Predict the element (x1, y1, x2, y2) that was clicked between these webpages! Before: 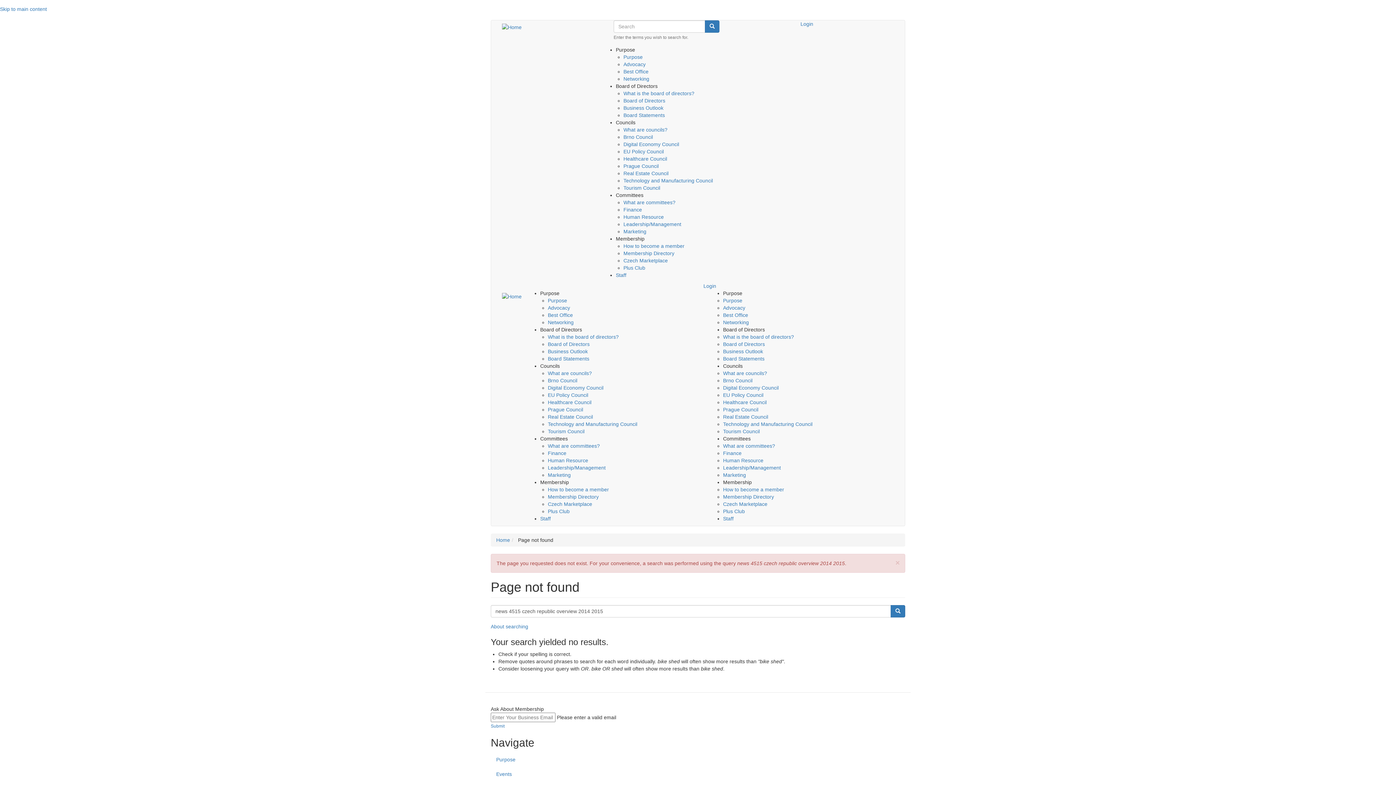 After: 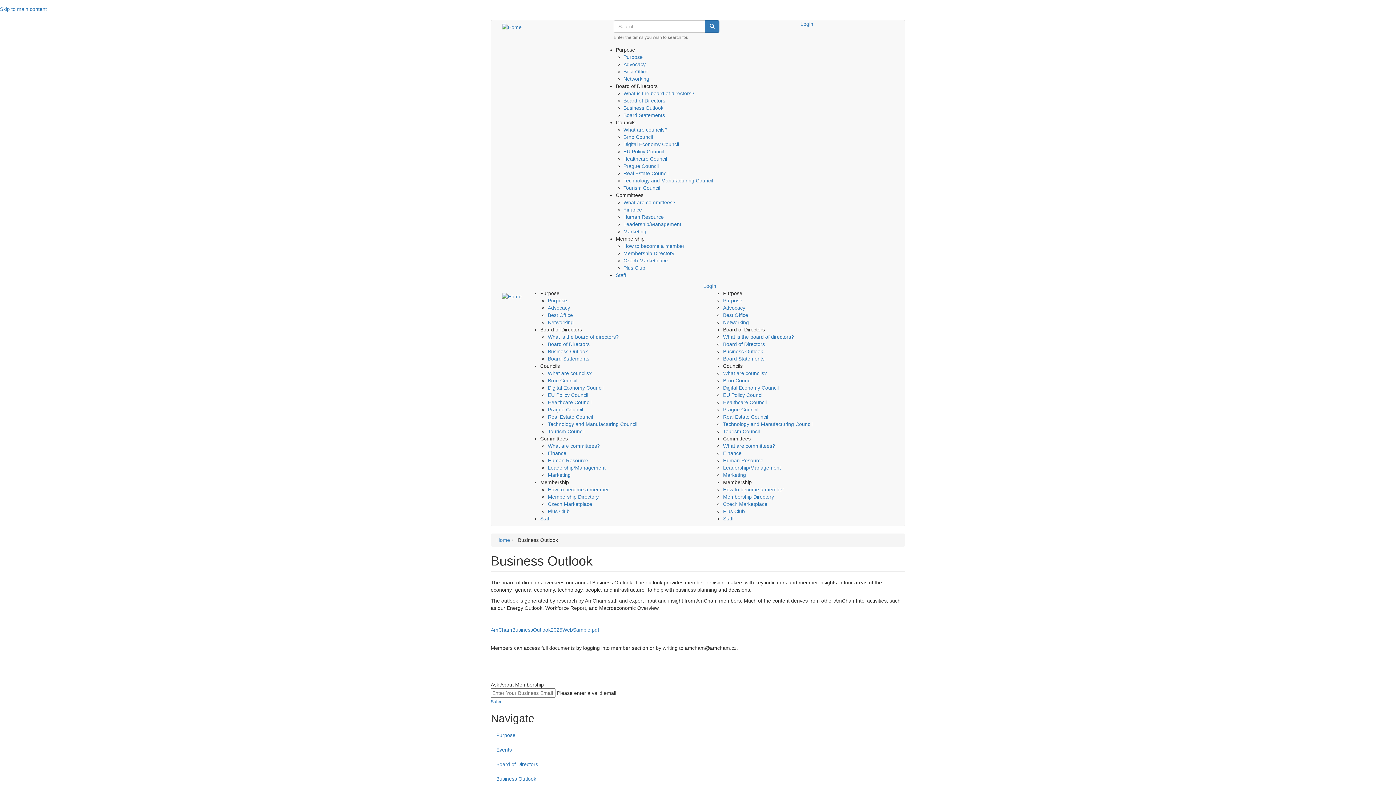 Action: bbox: (623, 105, 663, 110) label: Business Outlook